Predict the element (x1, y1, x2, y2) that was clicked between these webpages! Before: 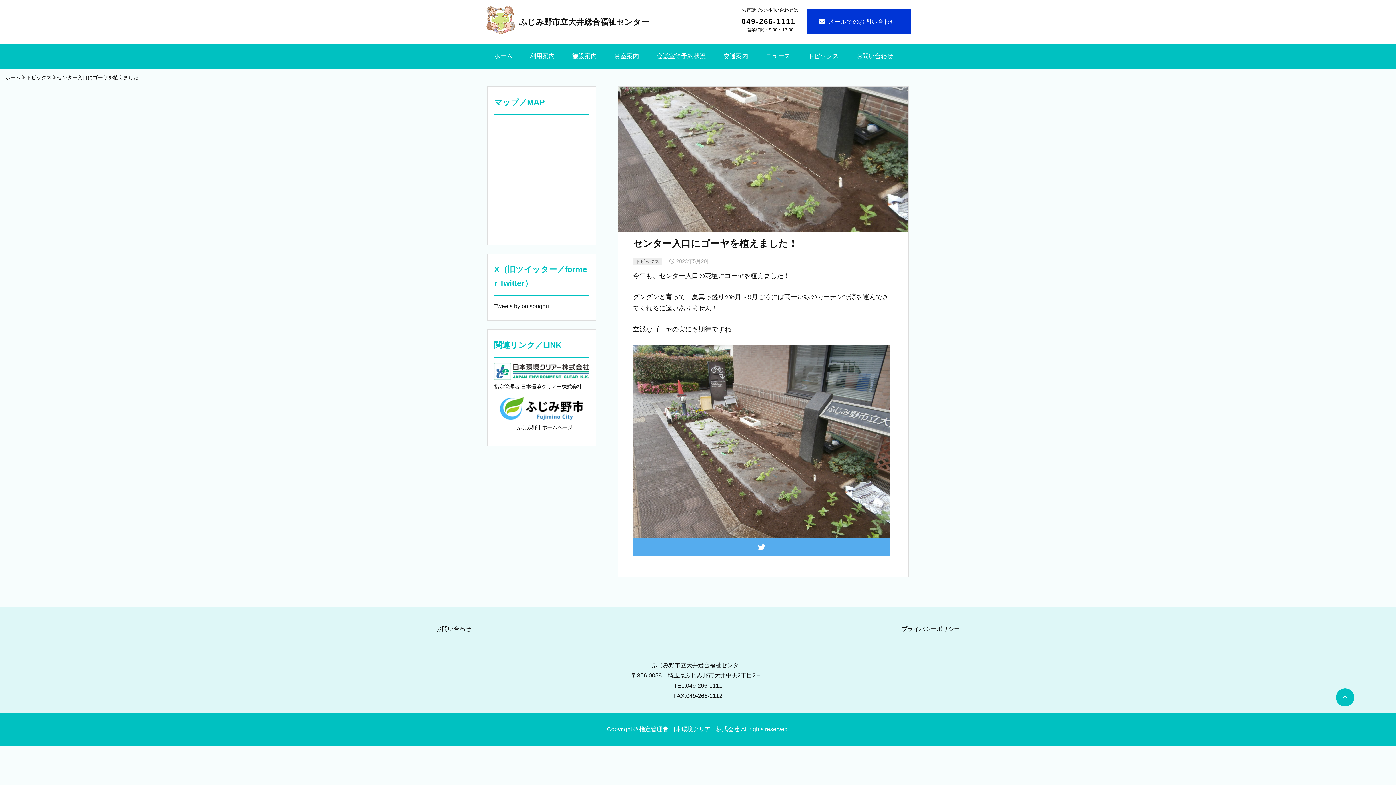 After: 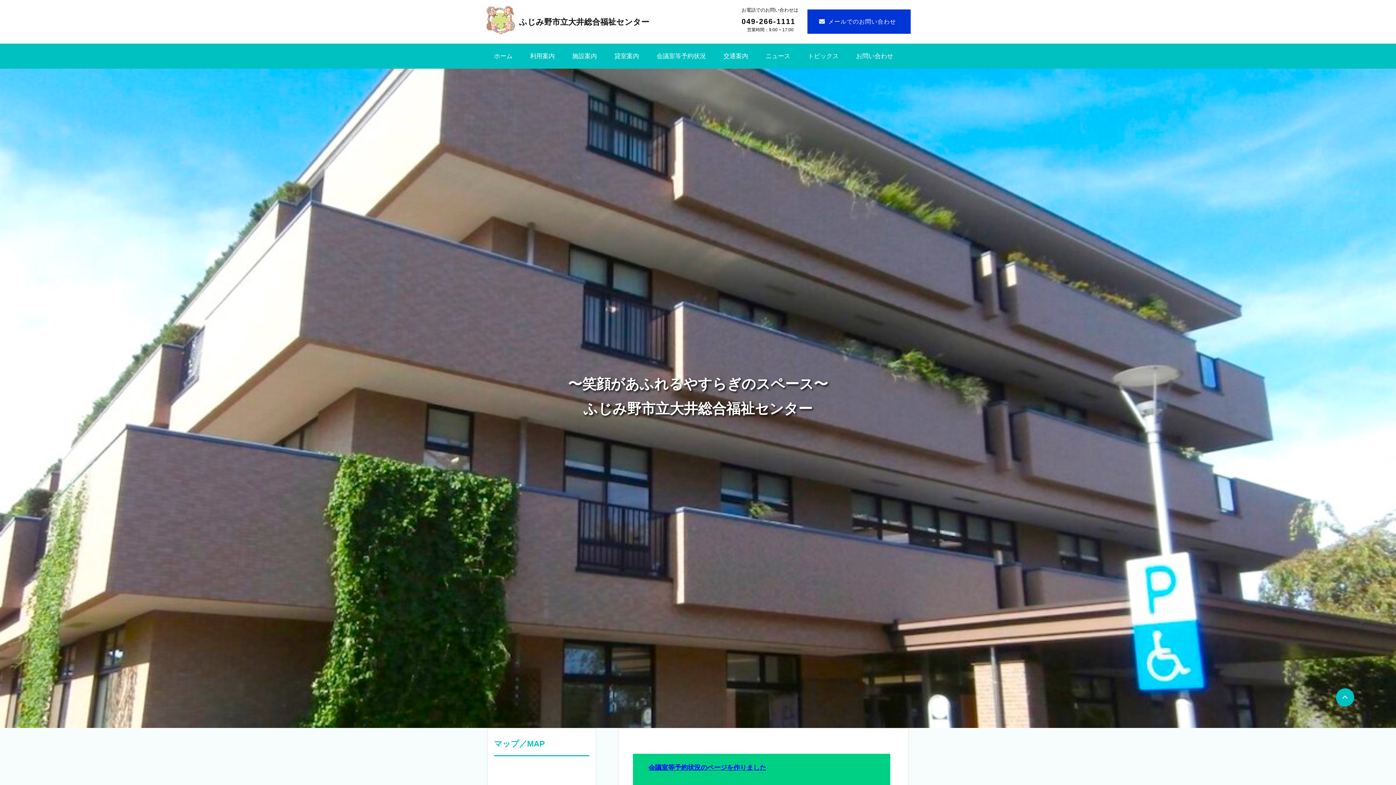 Action: bbox: (485, 5, 515, 38)